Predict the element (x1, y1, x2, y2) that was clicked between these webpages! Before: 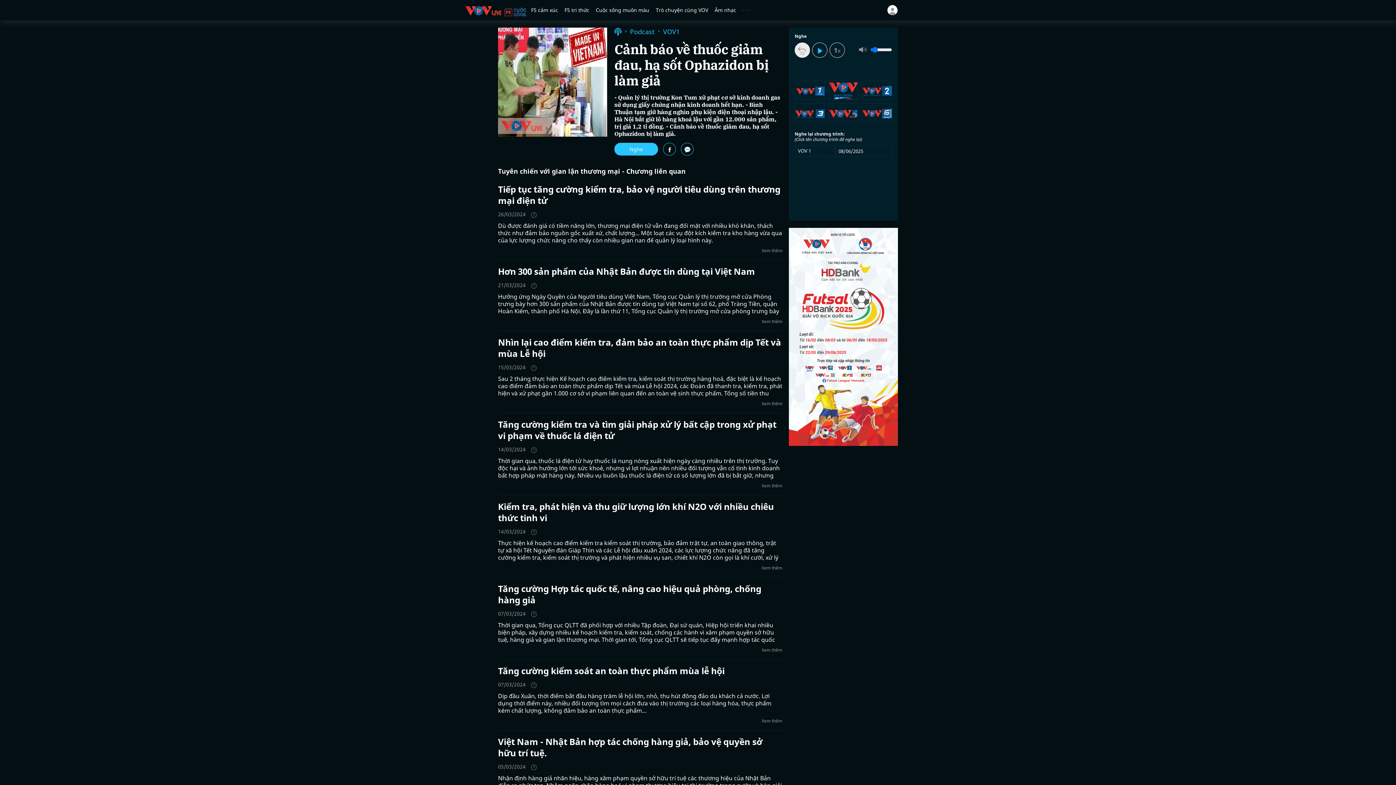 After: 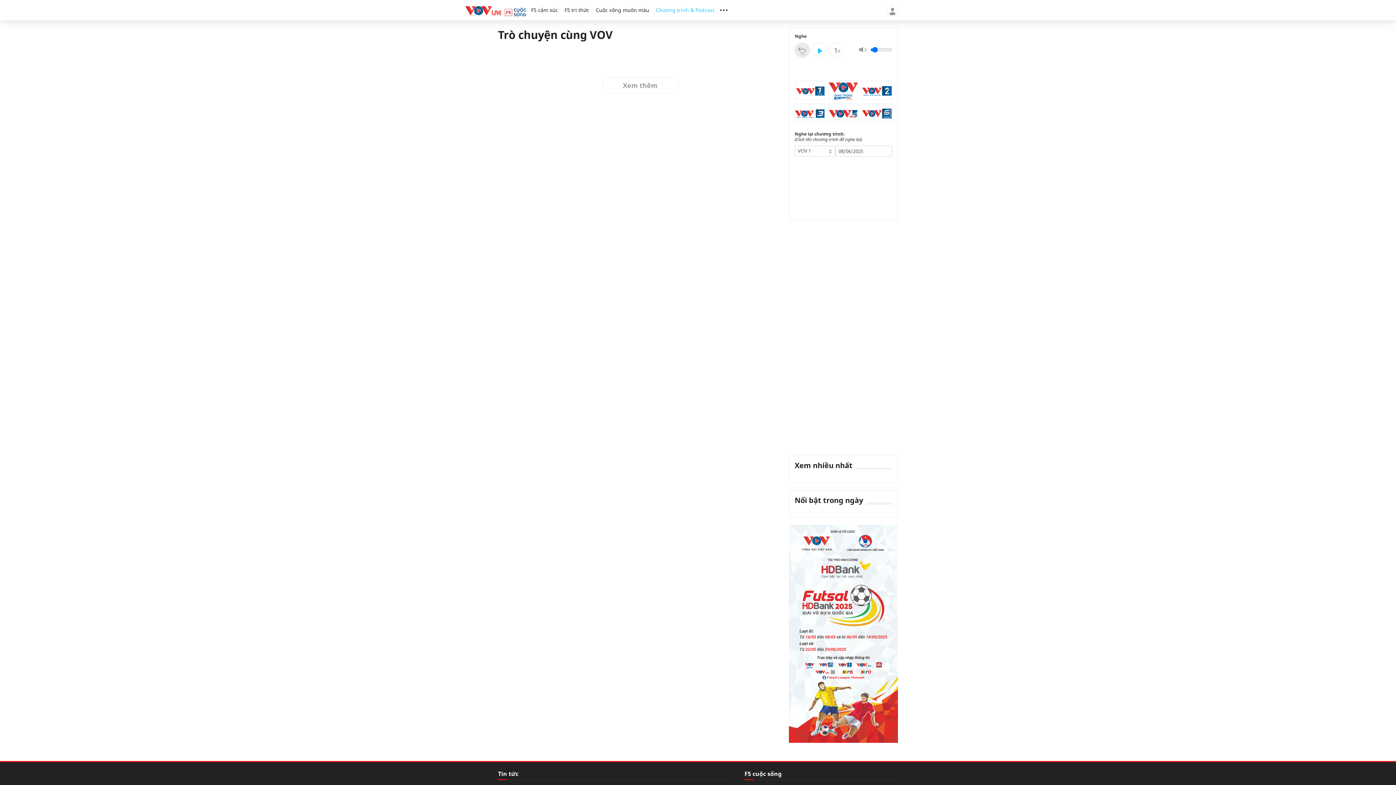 Action: bbox: (652, 0, 711, 20) label: Trò chuyện cùng VOV